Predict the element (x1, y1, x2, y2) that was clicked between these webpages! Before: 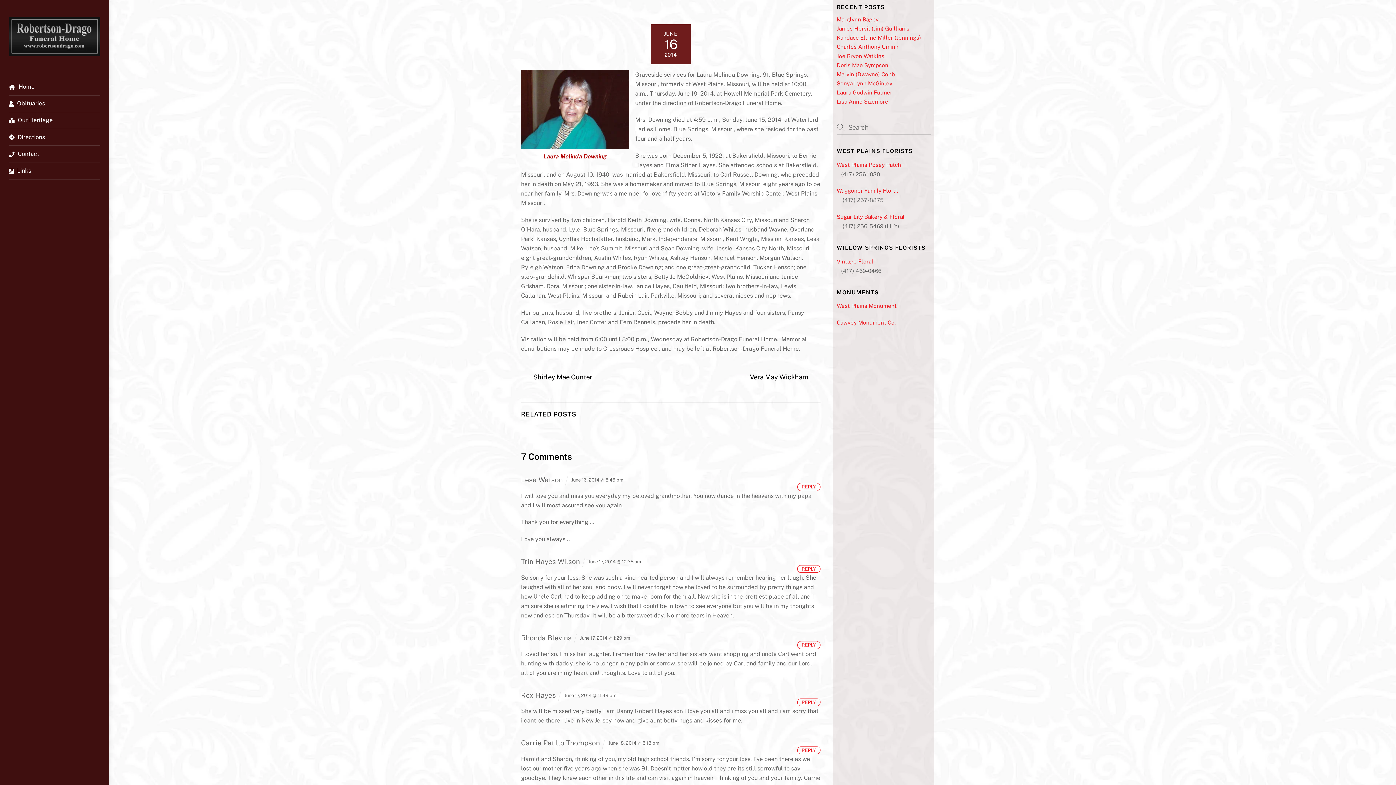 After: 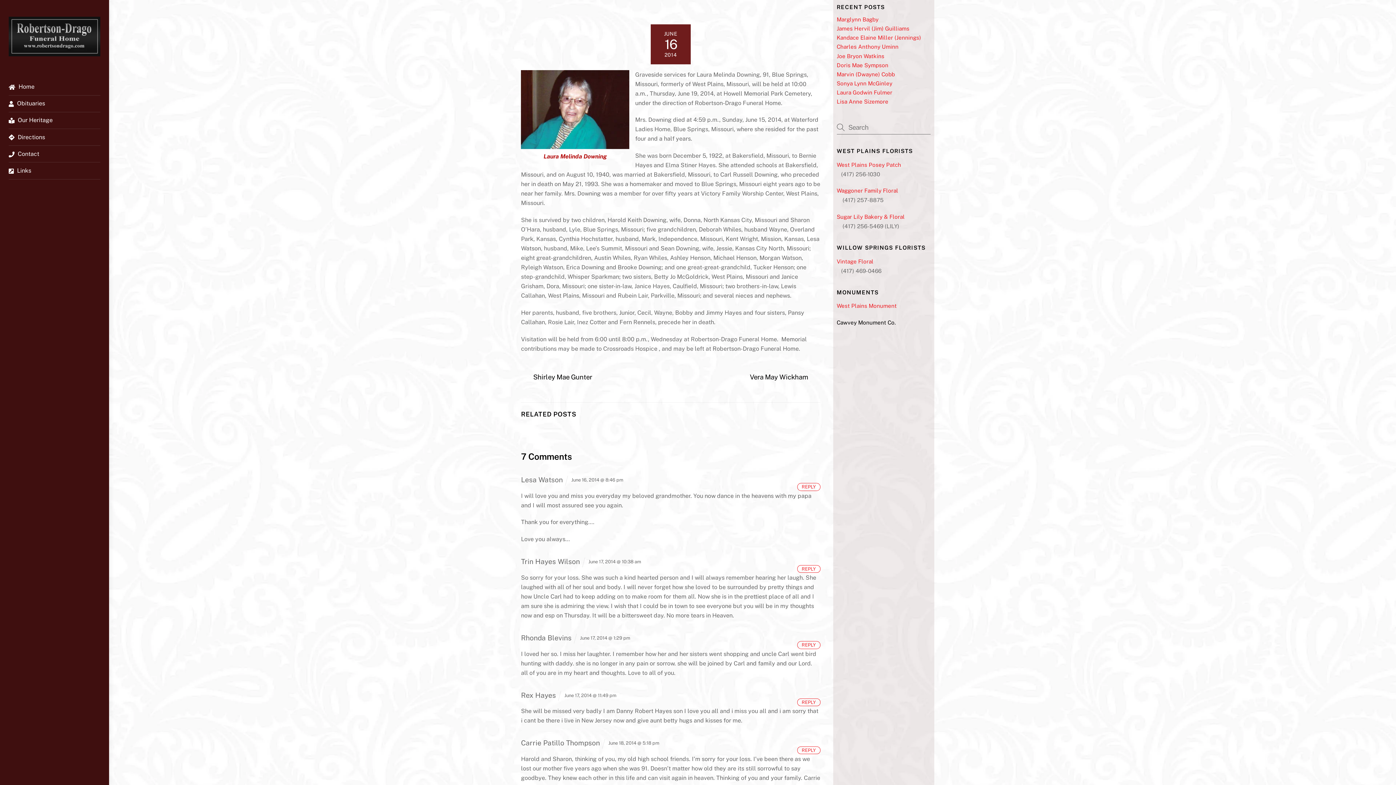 Action: bbox: (836, 319, 895, 325) label: Cawvey Monument Co.